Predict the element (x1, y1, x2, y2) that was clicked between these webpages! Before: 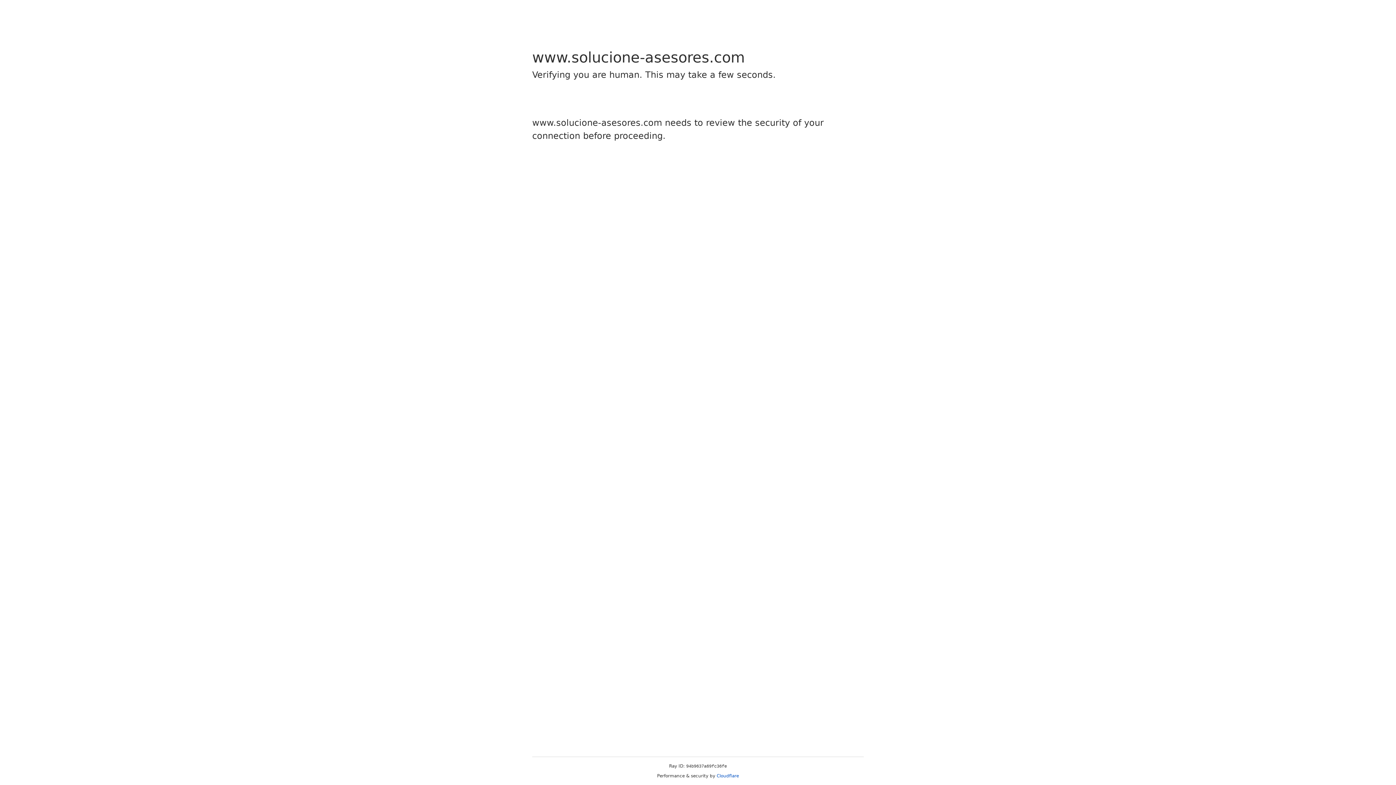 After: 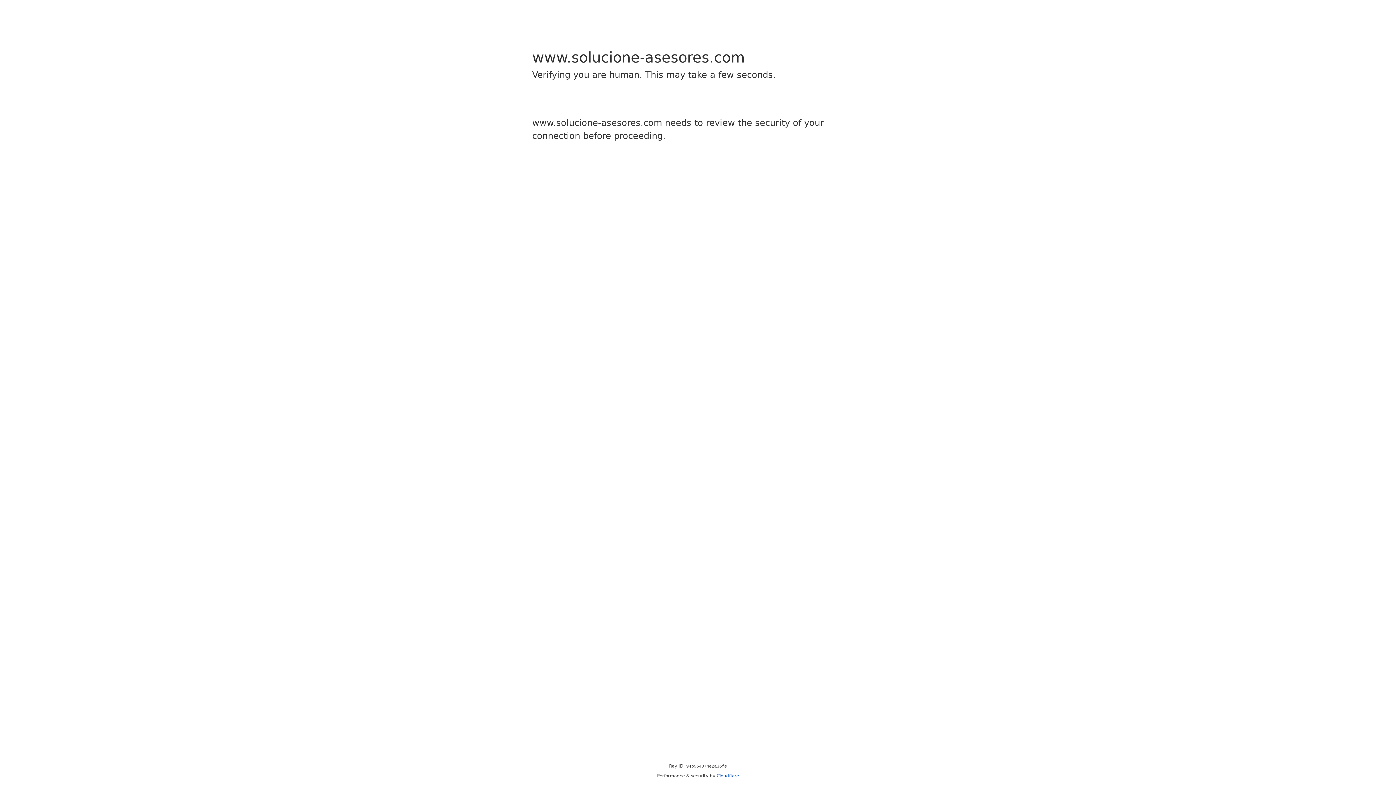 Action: label: Cloudflare bbox: (716, 773, 739, 778)